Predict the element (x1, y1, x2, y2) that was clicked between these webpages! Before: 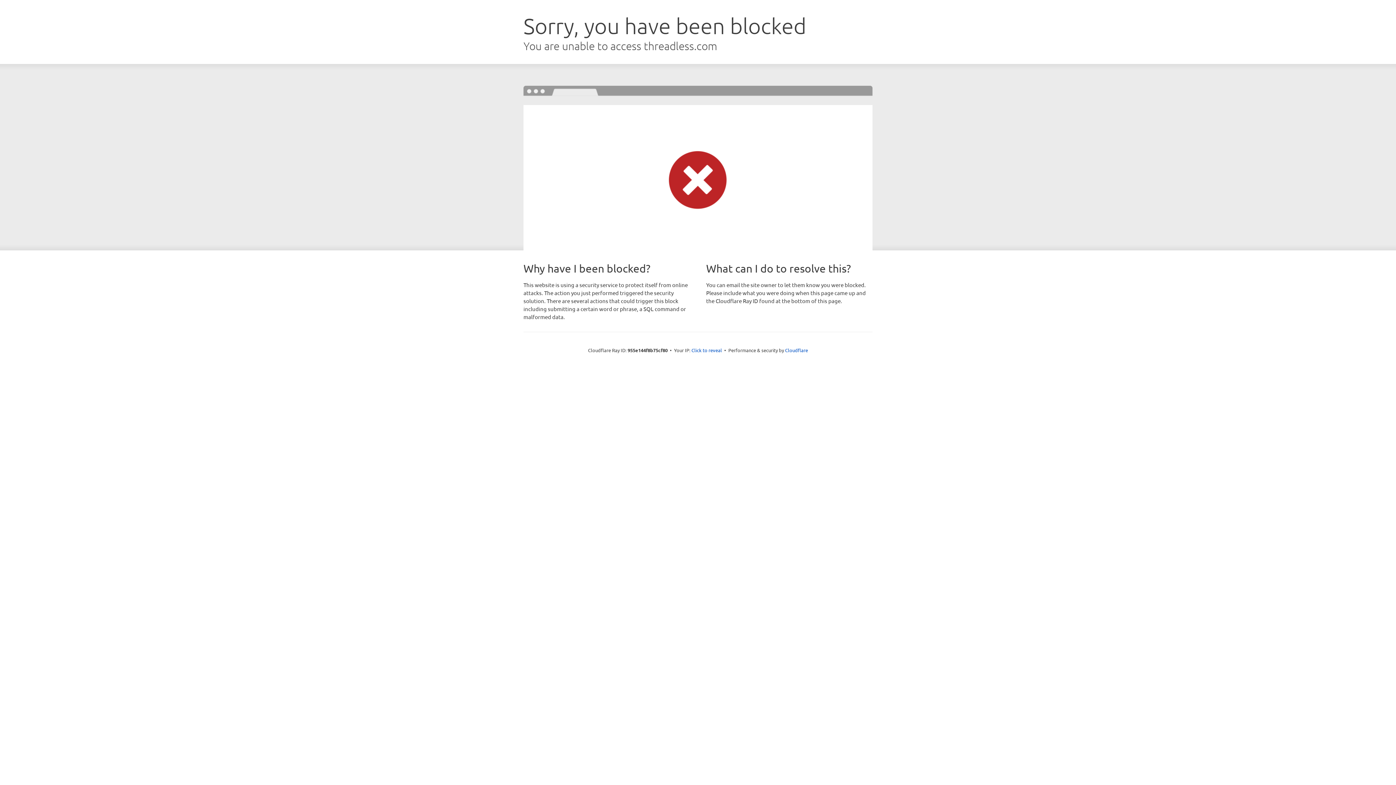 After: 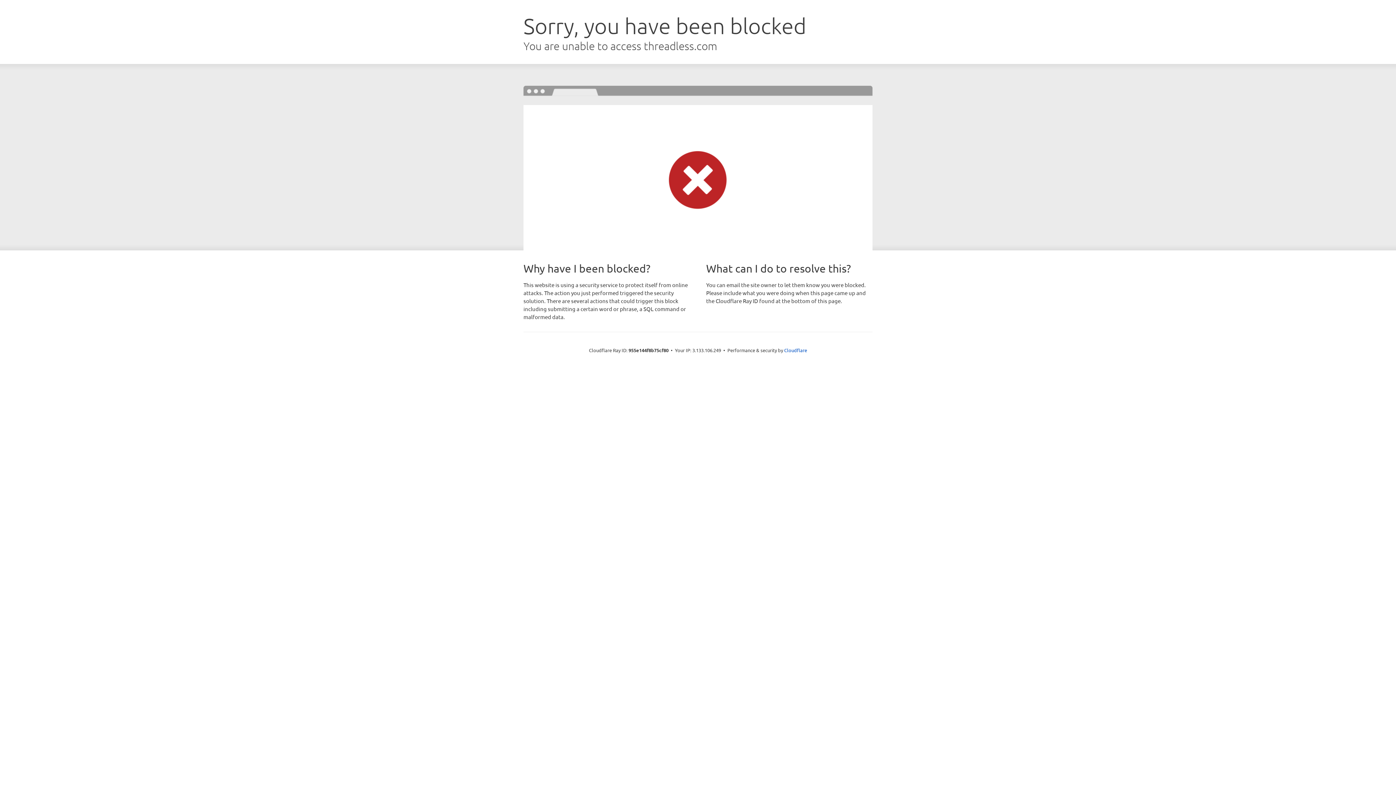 Action: label: Click to reveal bbox: (691, 346, 722, 353)